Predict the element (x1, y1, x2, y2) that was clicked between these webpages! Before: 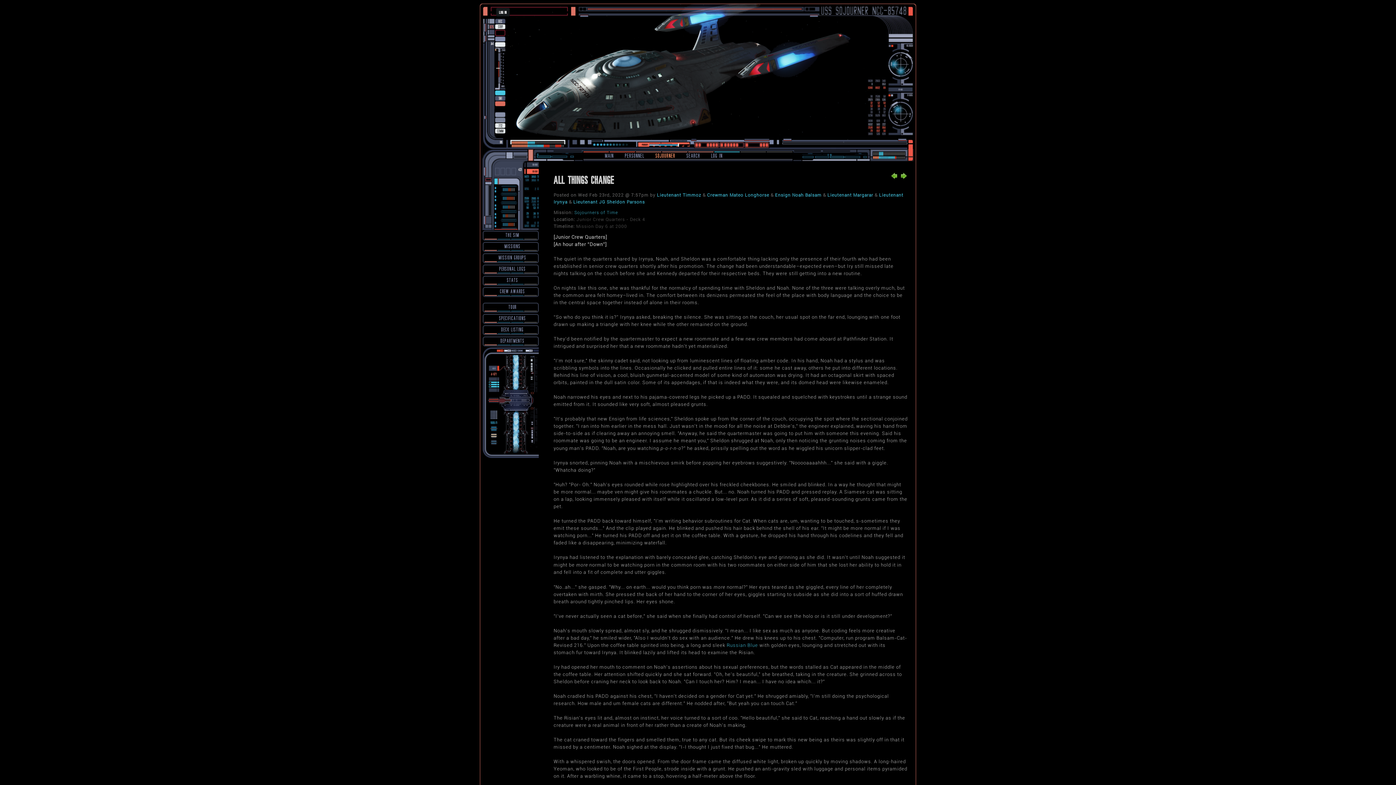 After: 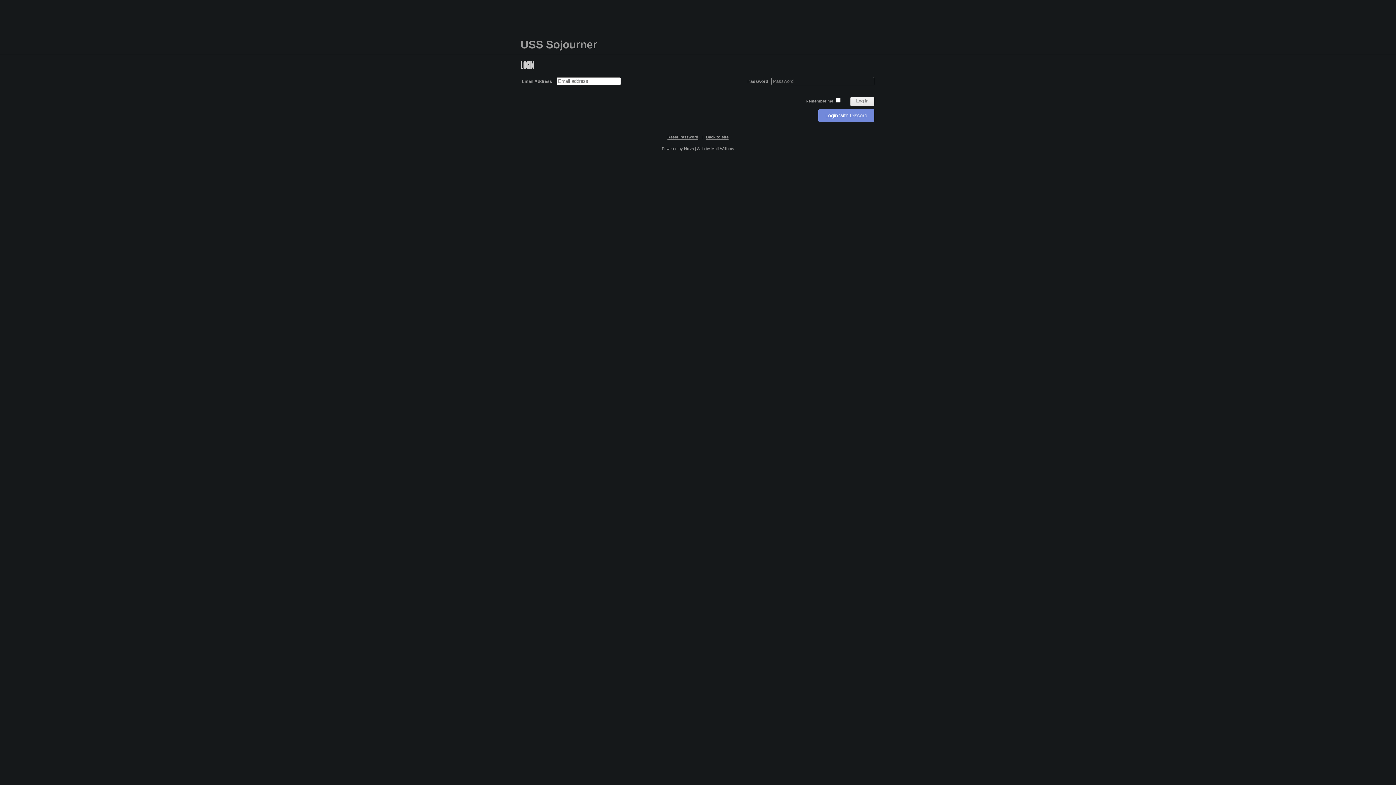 Action: label: LOG IN bbox: (706, 149, 728, 161)